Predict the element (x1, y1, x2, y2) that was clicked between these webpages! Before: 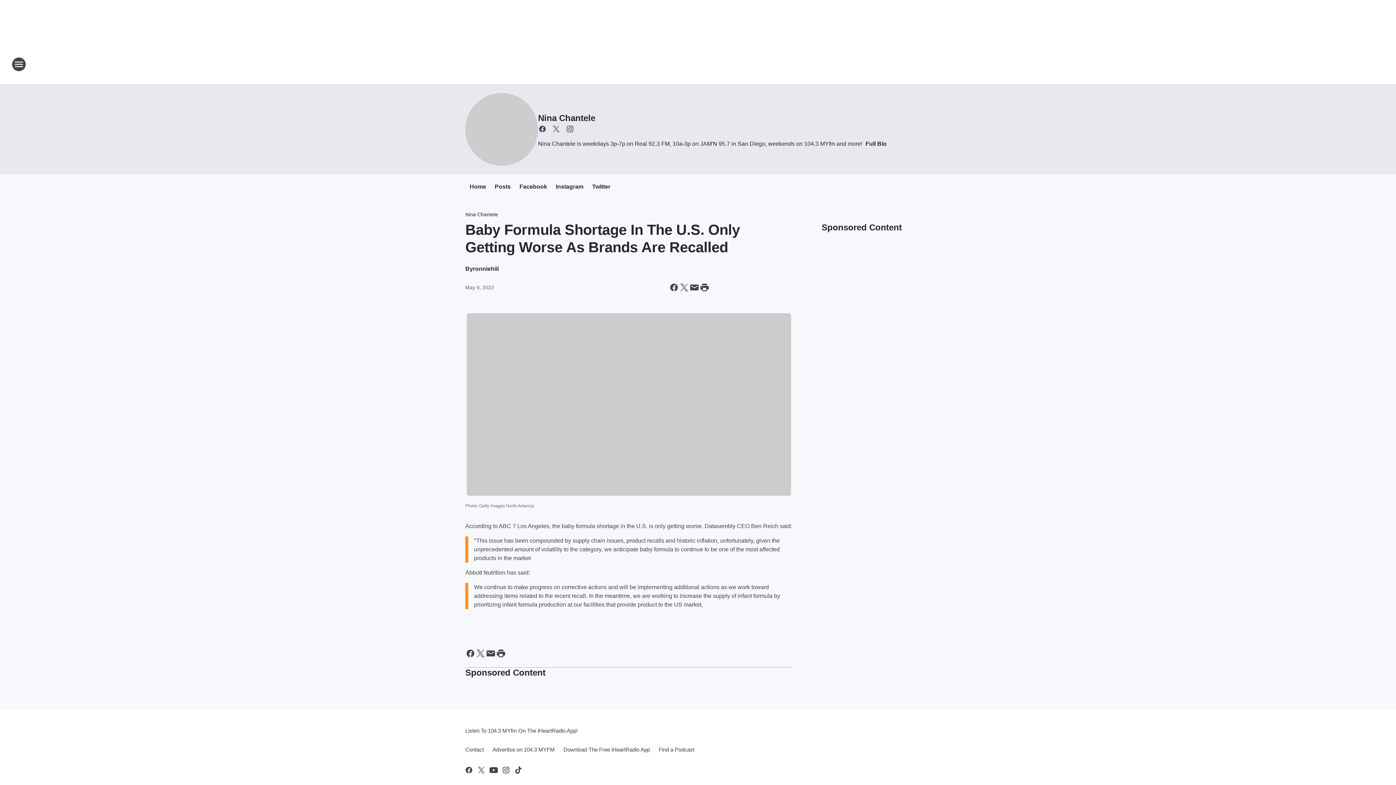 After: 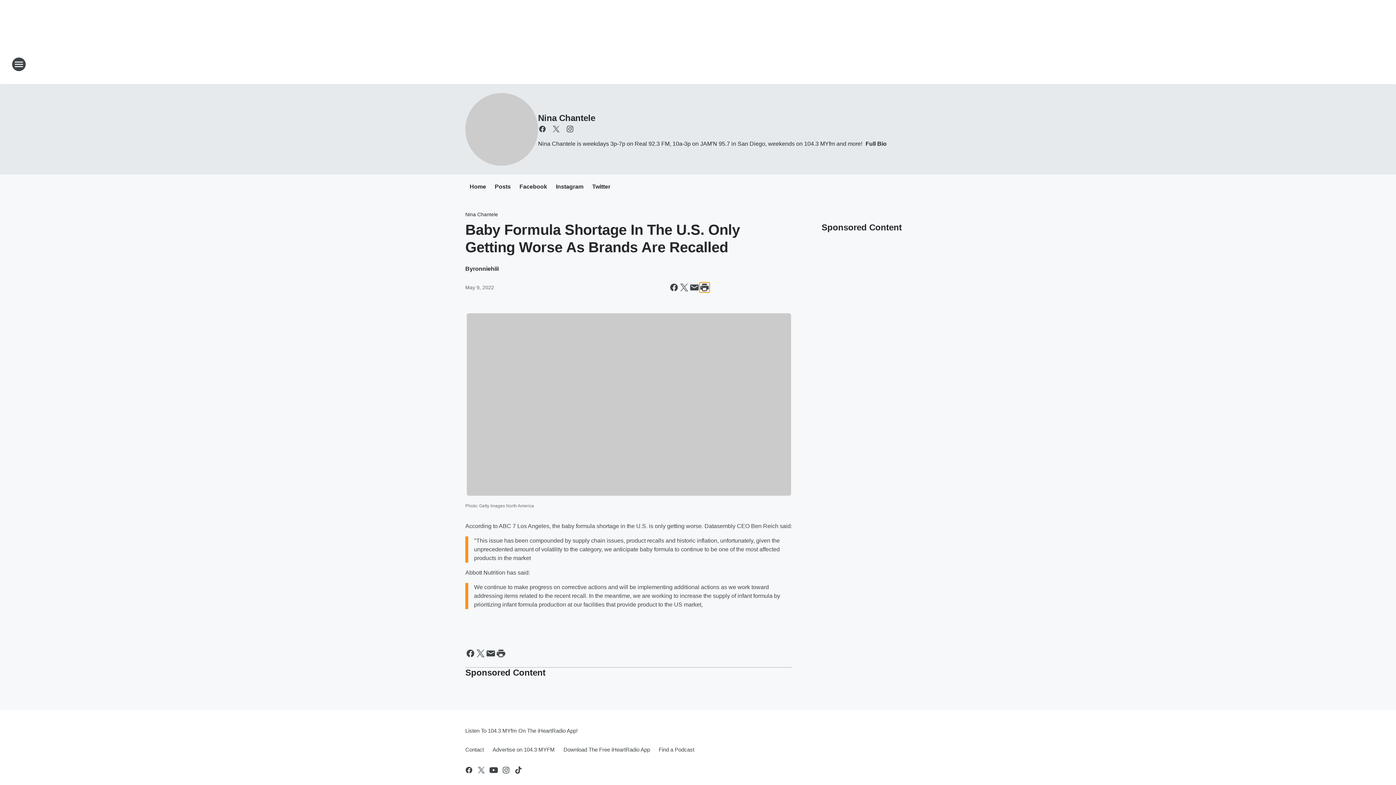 Action: label: Print this page bbox: (699, 282, 709, 292)